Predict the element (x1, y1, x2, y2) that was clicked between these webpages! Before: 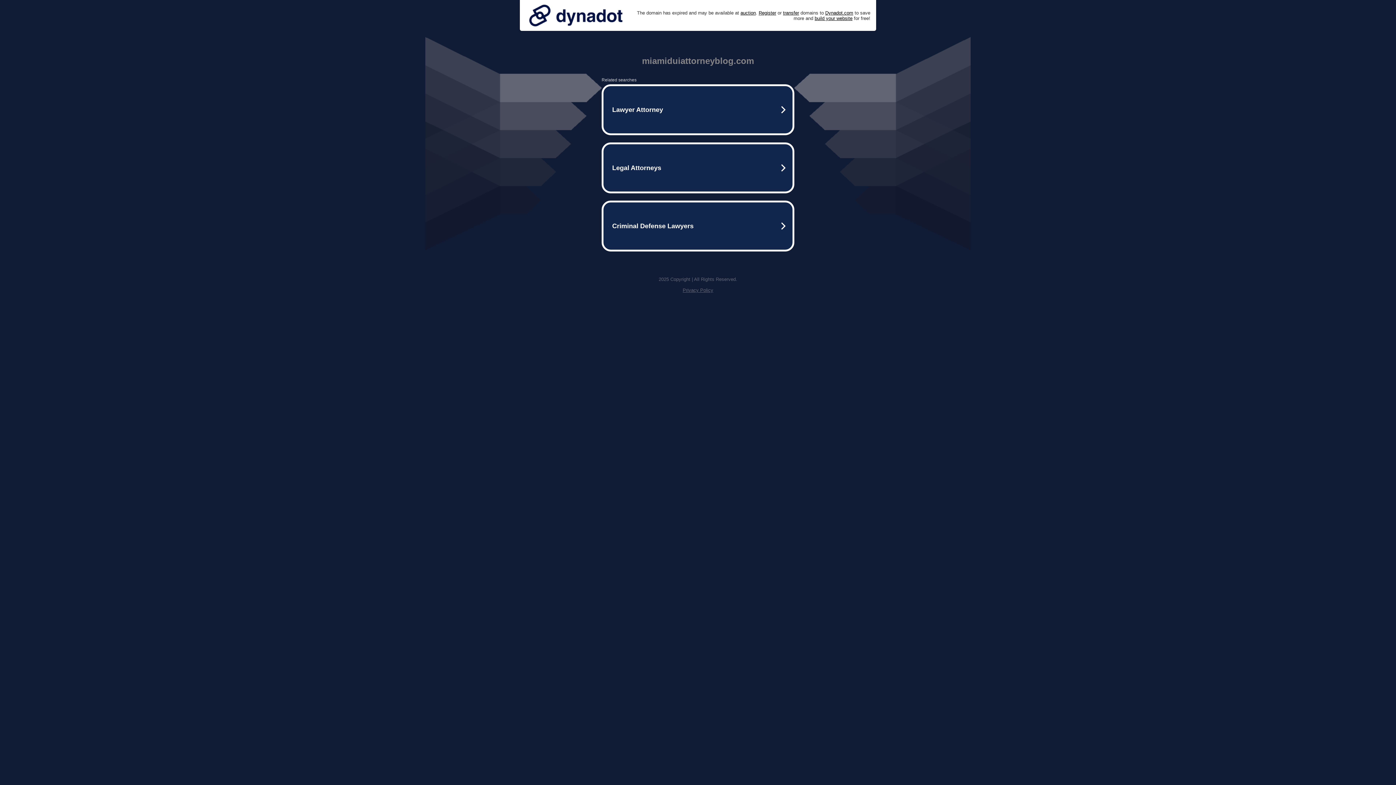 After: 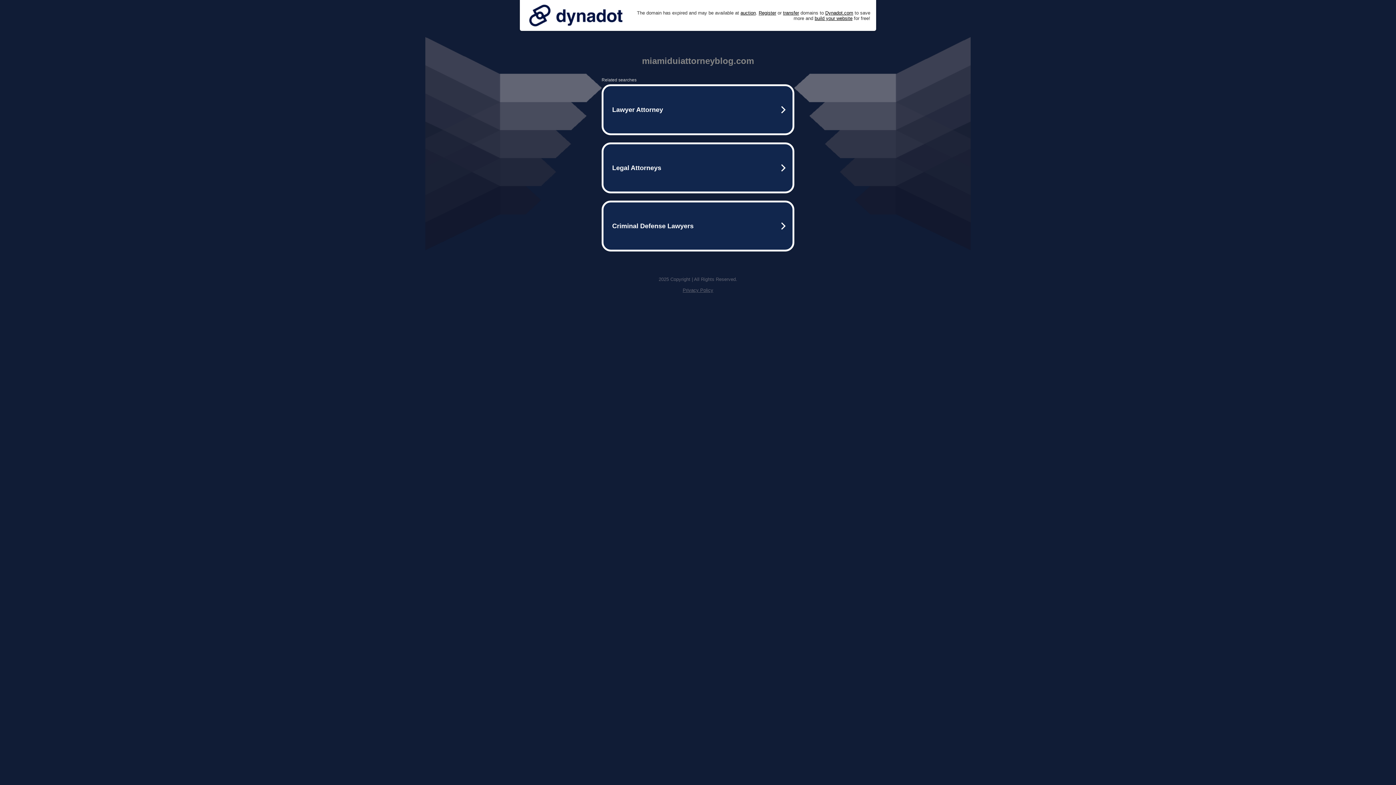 Action: label: Privacy Policy bbox: (682, 287, 713, 293)